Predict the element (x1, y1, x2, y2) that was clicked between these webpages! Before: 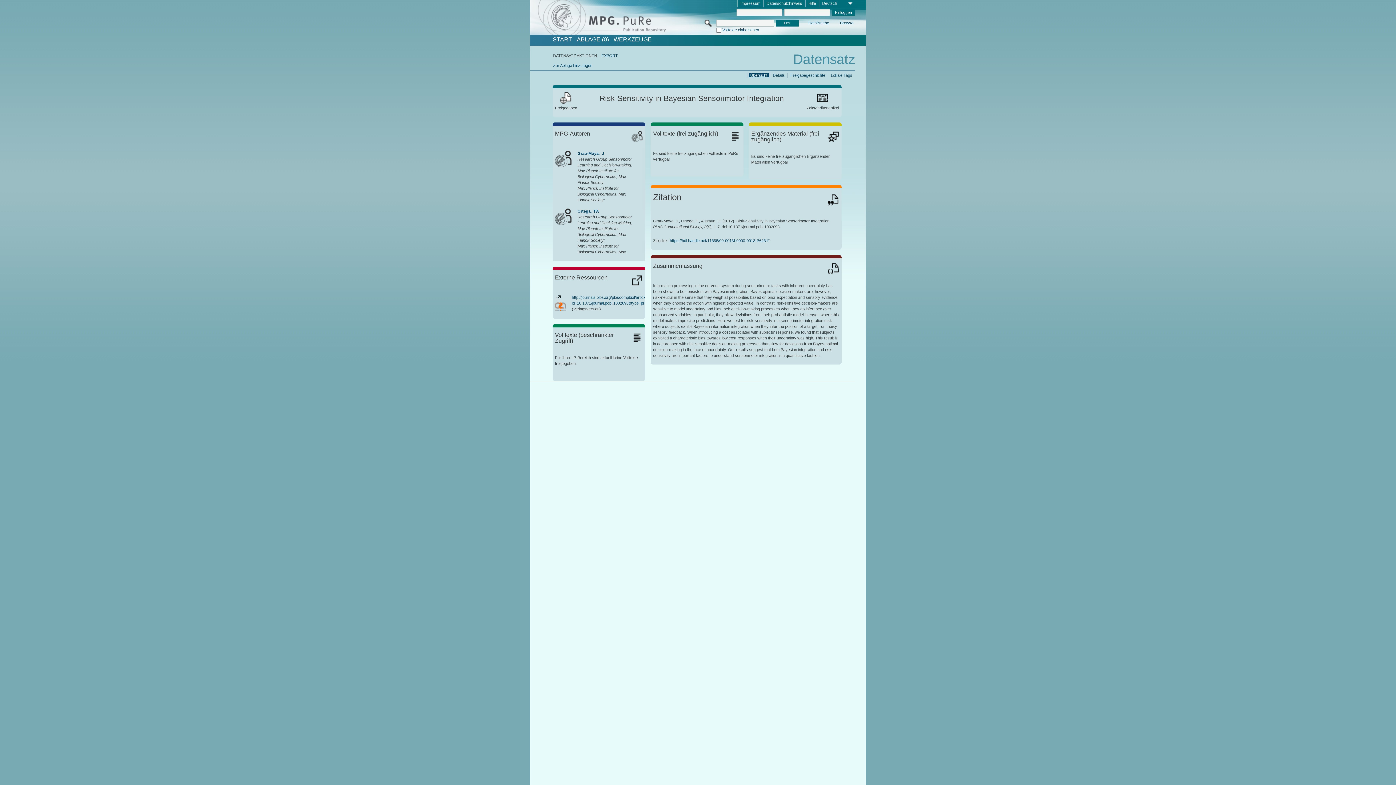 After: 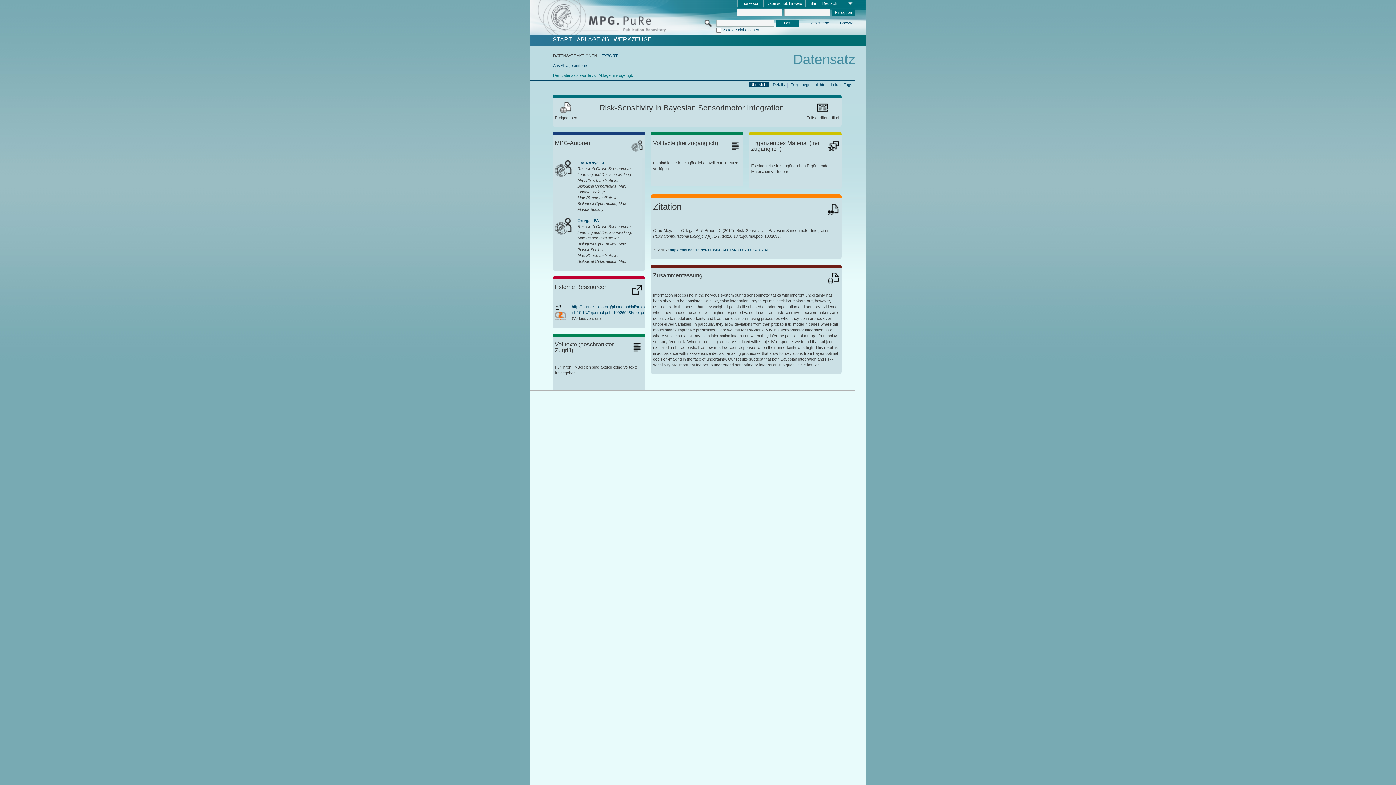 Action: label: Zur Ablage hinzufügen bbox: (553, 63, 592, 67)